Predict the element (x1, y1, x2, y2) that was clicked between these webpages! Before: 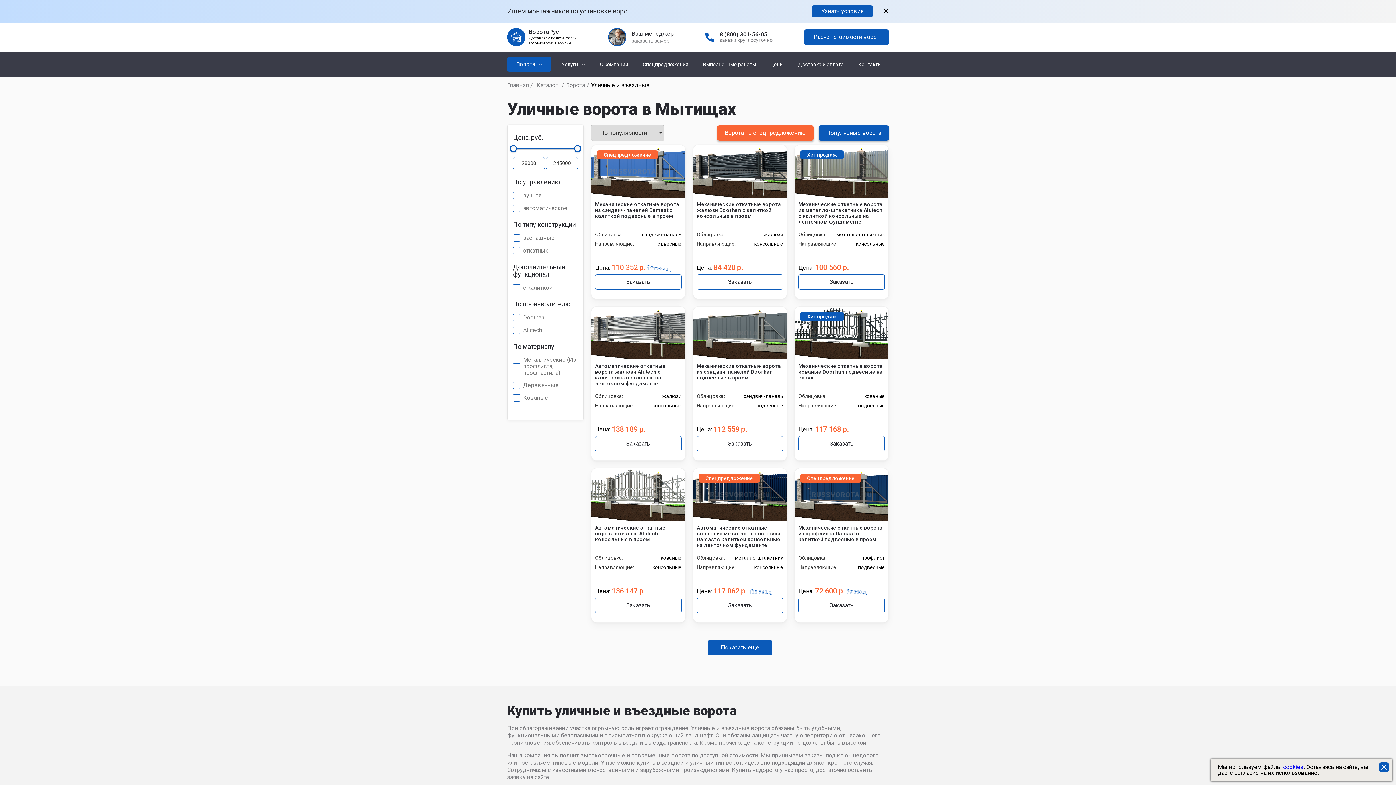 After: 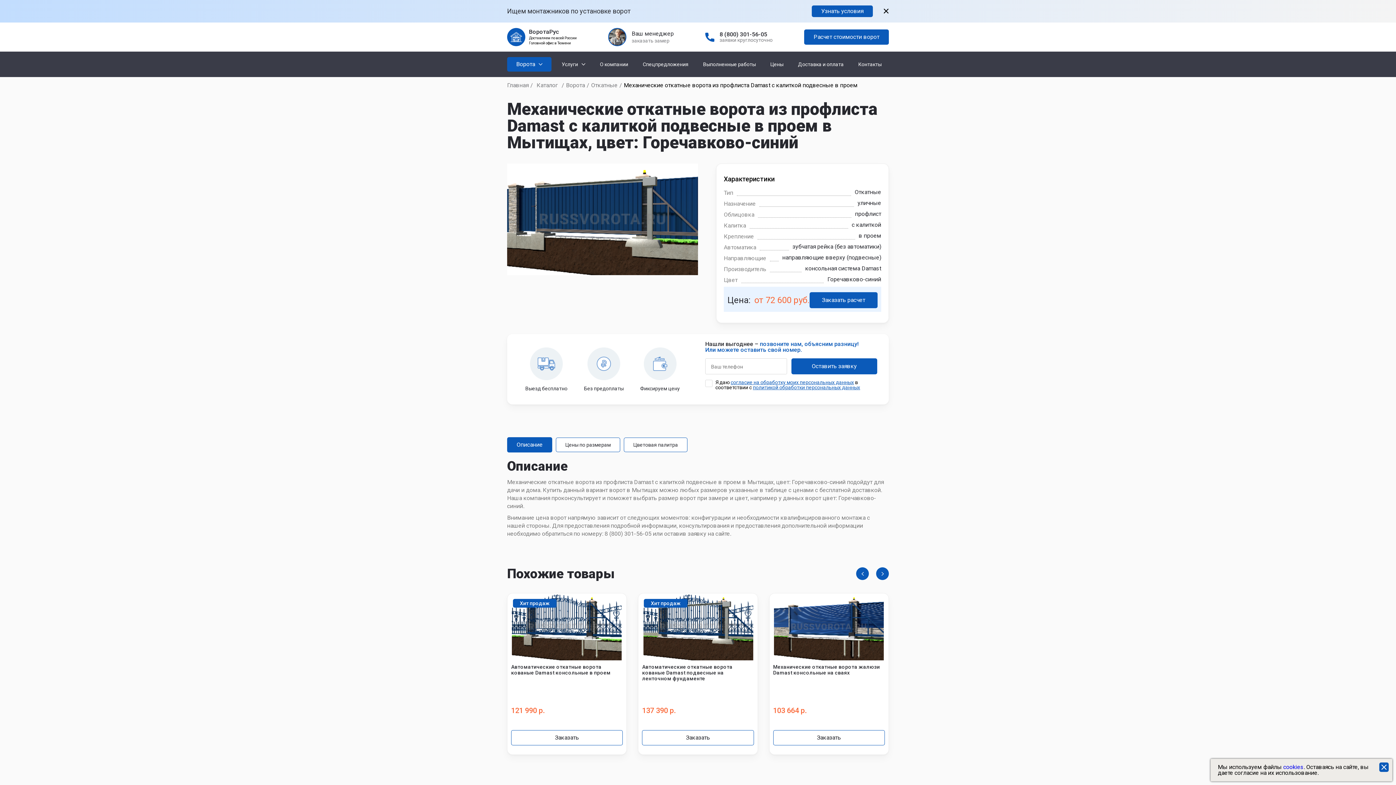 Action: bbox: (795, 468, 888, 521) label: Спецпредложение